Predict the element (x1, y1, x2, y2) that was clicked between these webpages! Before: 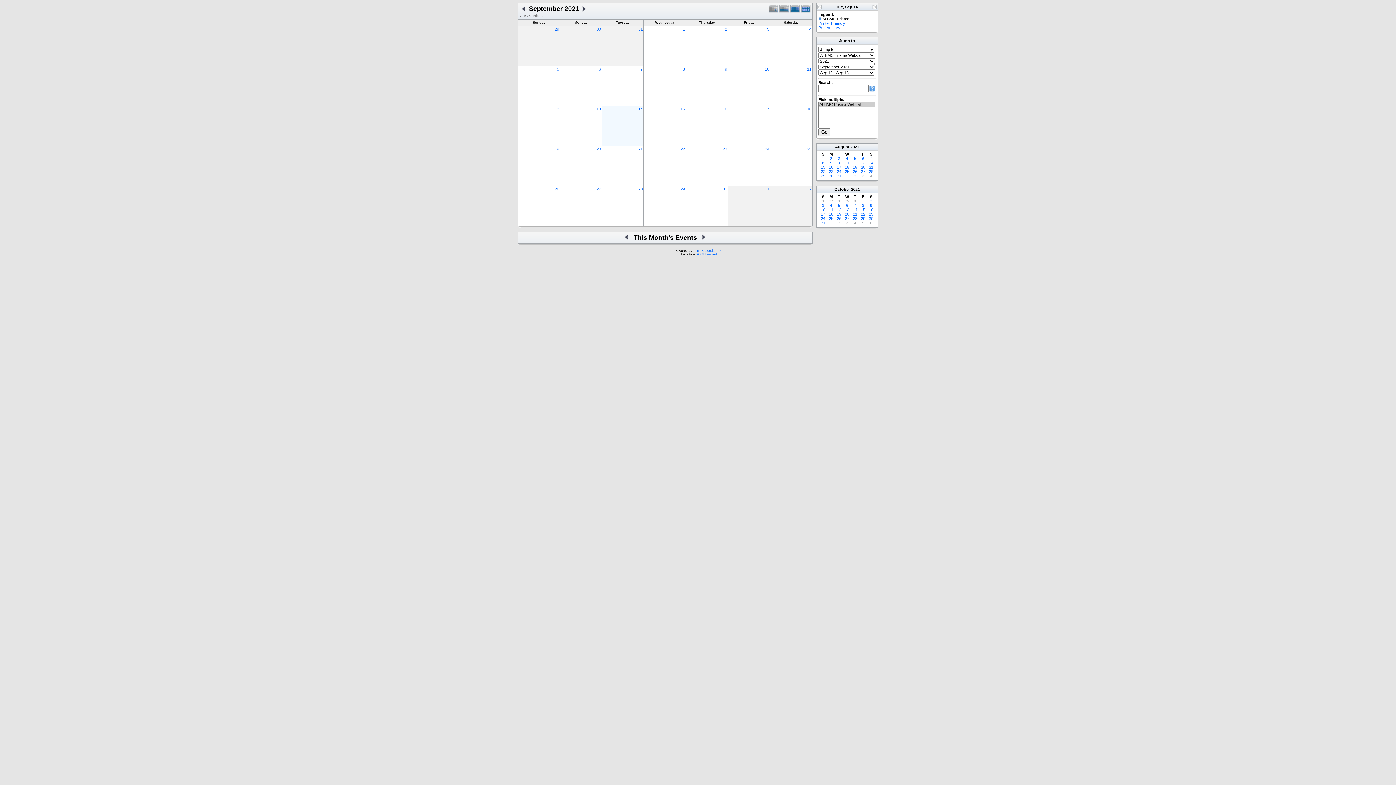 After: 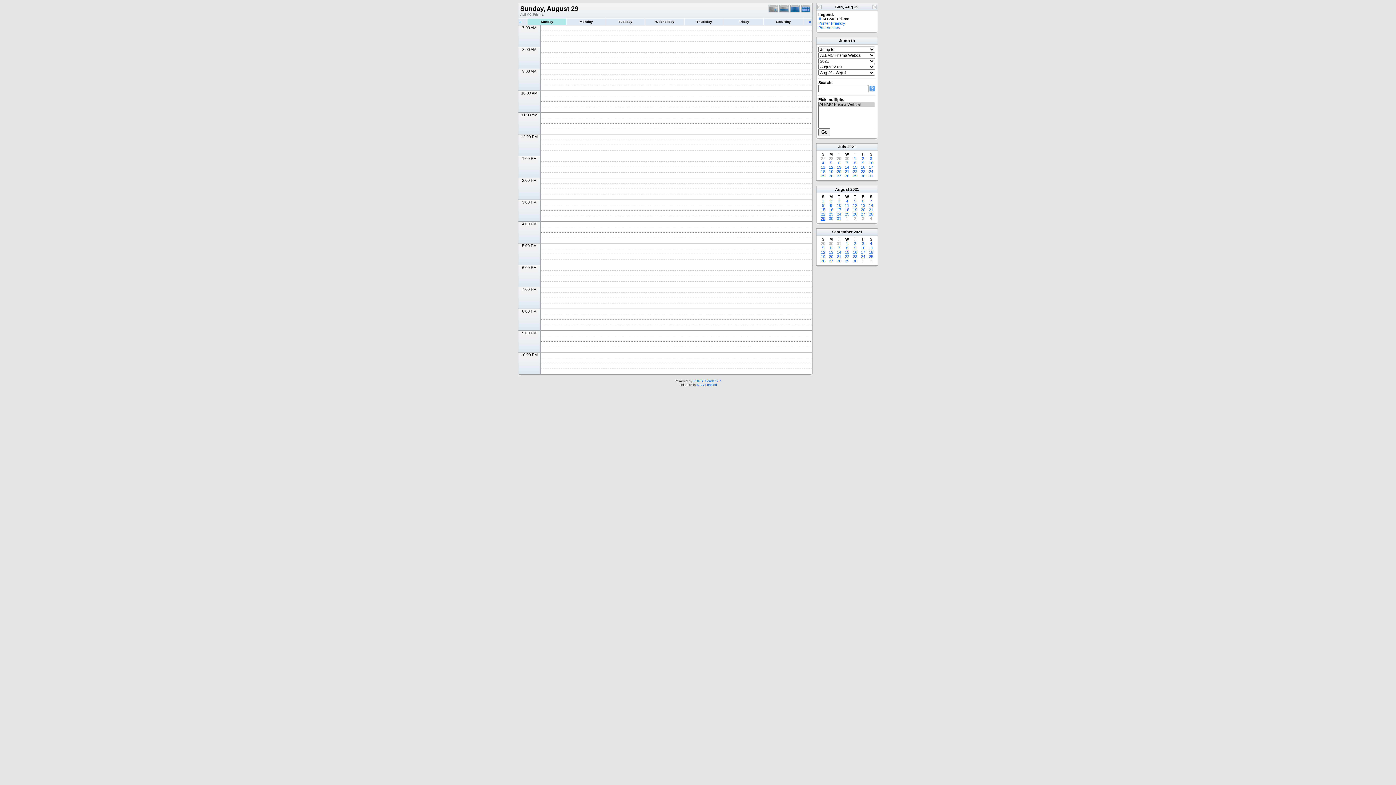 Action: label: 29 bbox: (554, 26, 559, 31)